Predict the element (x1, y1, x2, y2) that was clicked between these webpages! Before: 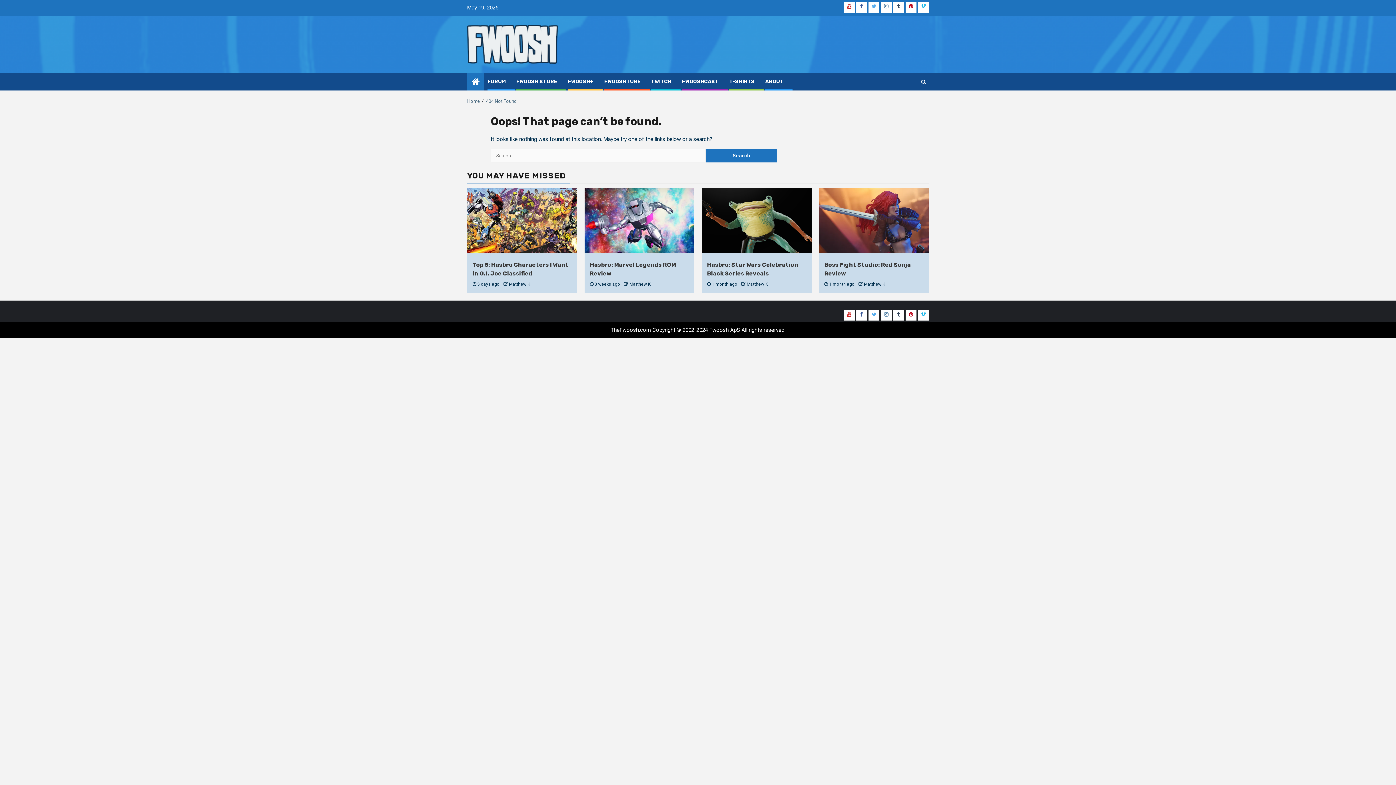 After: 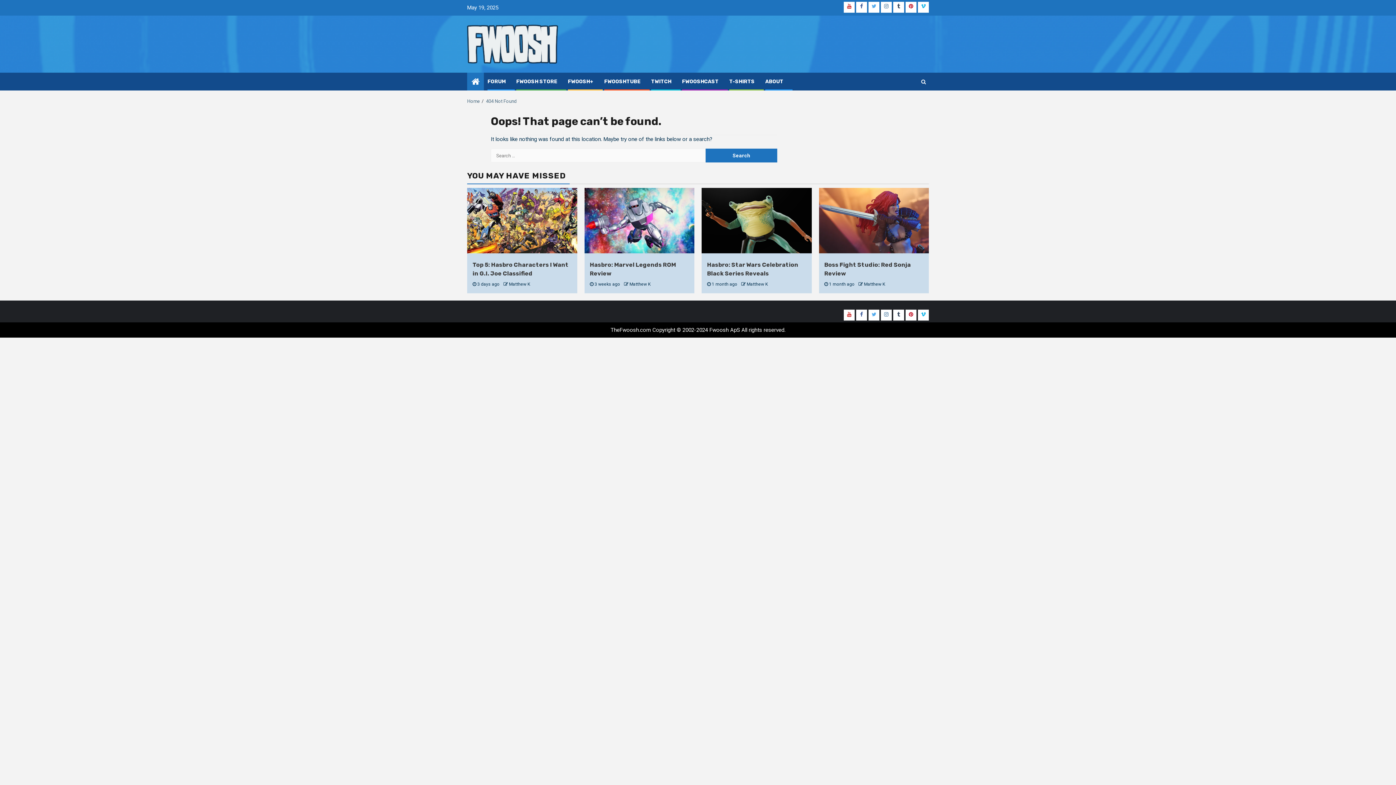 Action: bbox: (868, 309, 879, 320) label: Twitter